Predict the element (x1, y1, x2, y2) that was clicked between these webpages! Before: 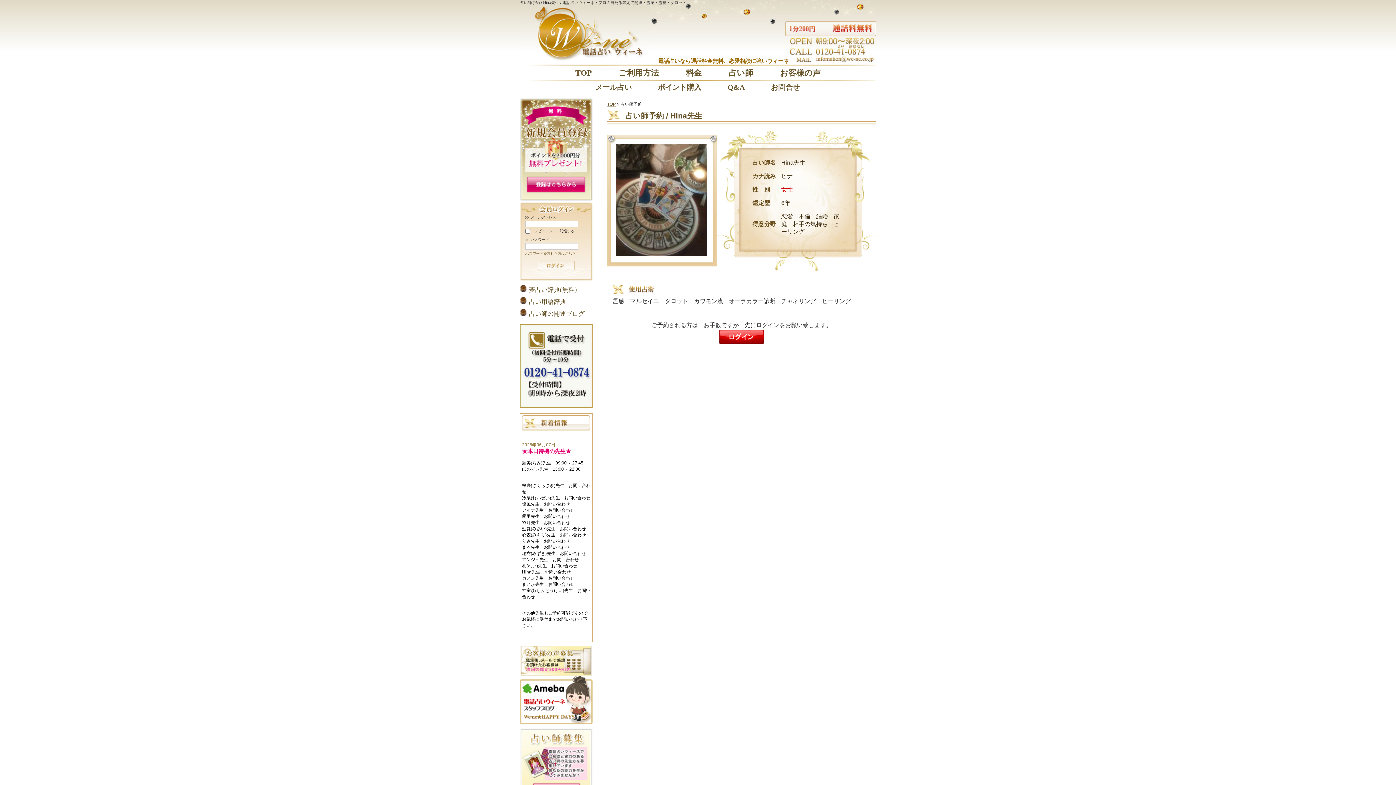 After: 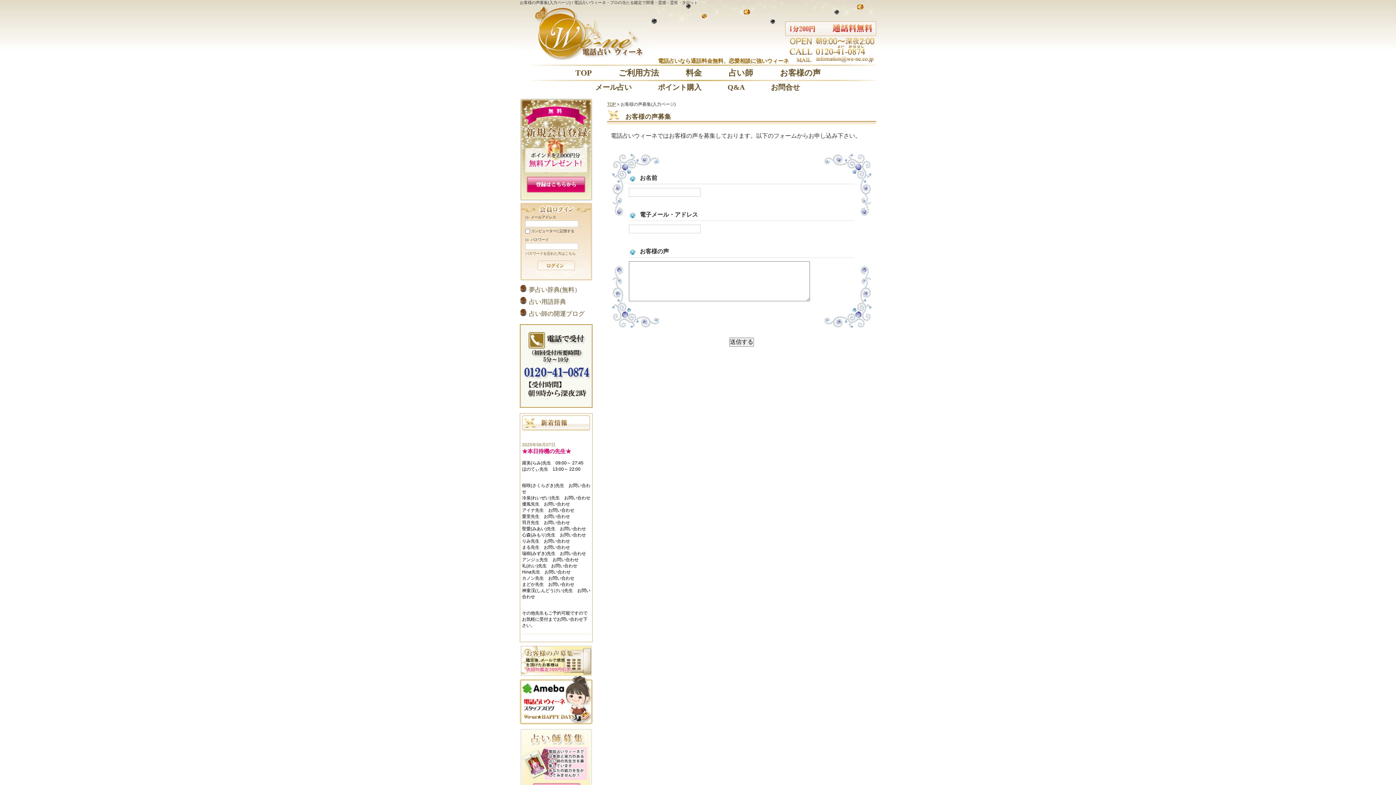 Action: bbox: (520, 671, 592, 677)